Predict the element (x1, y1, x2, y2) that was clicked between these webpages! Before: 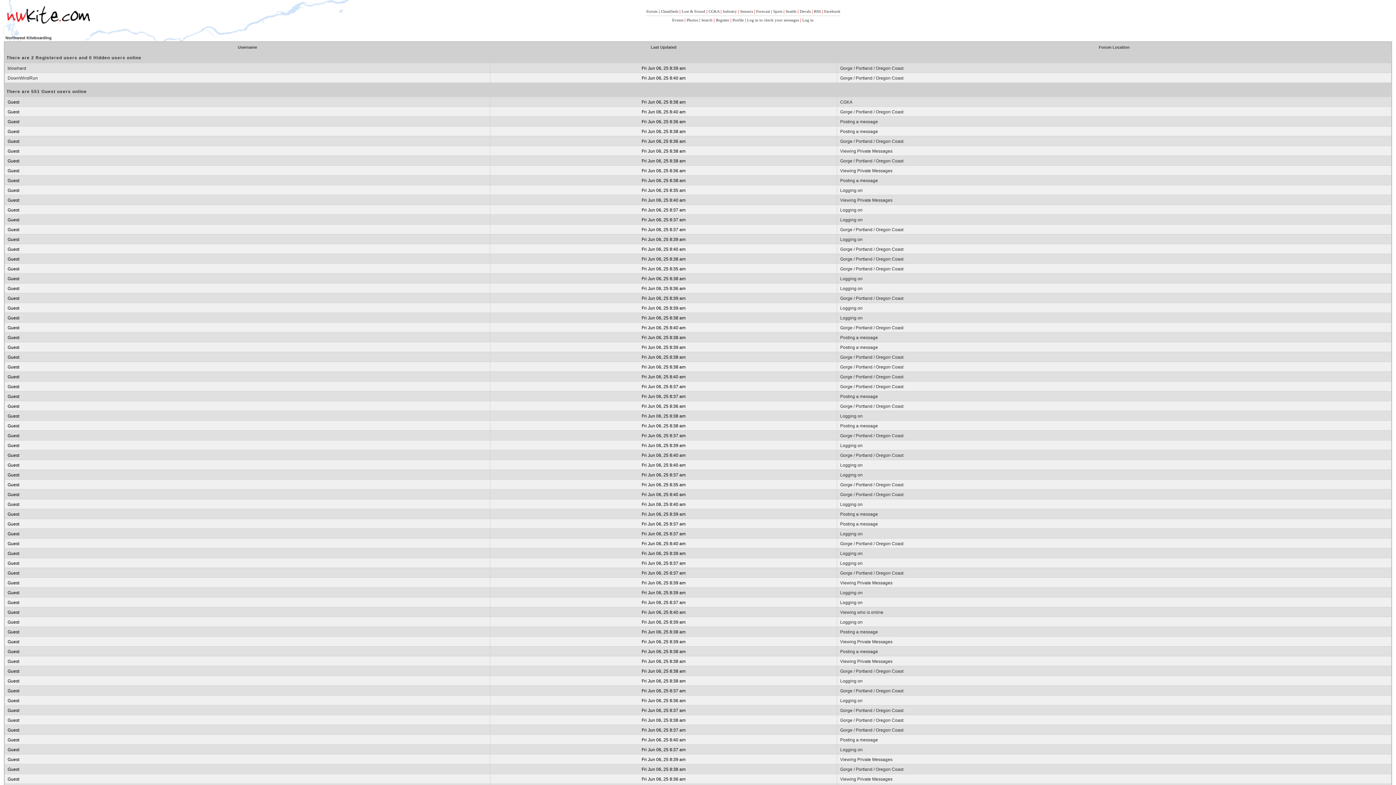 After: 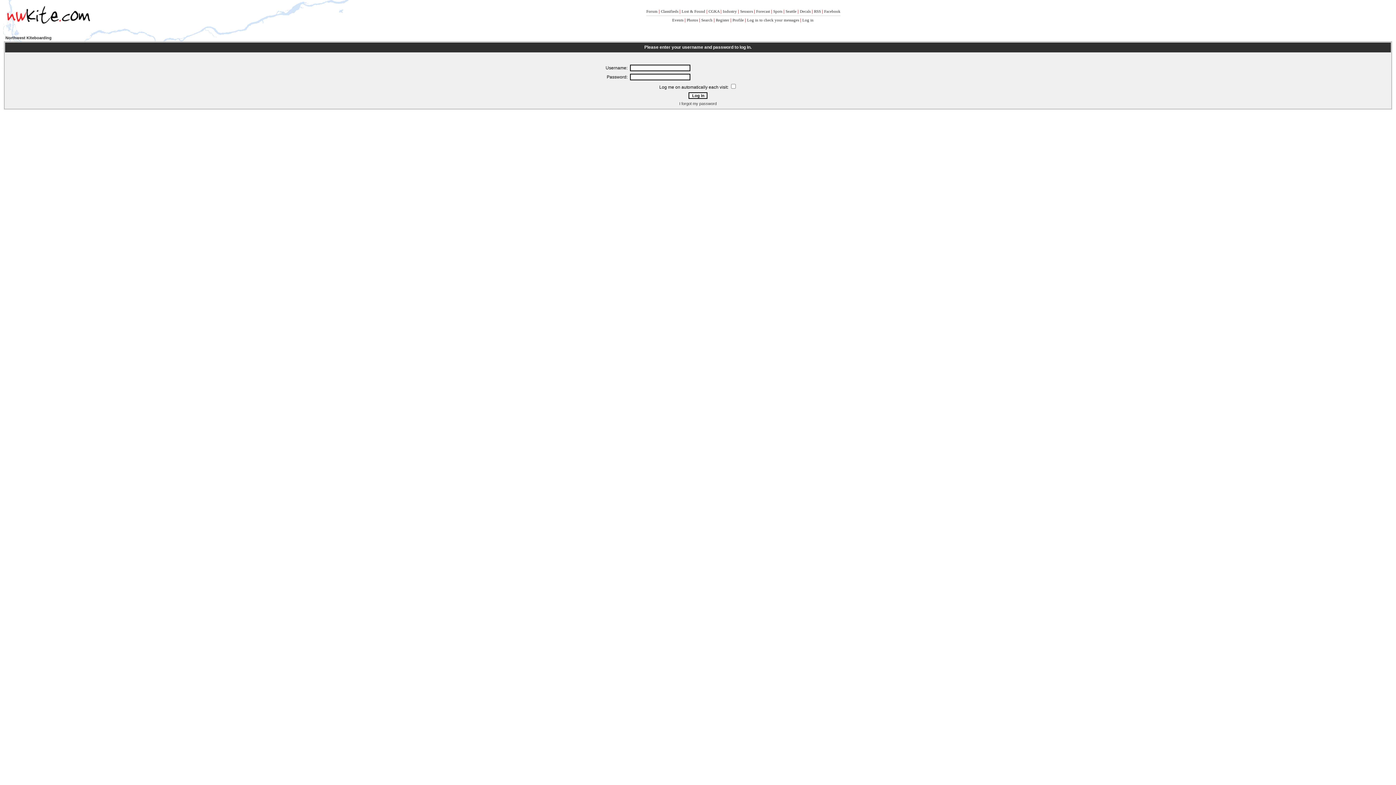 Action: label: Viewing Private Messages bbox: (840, 168, 892, 173)